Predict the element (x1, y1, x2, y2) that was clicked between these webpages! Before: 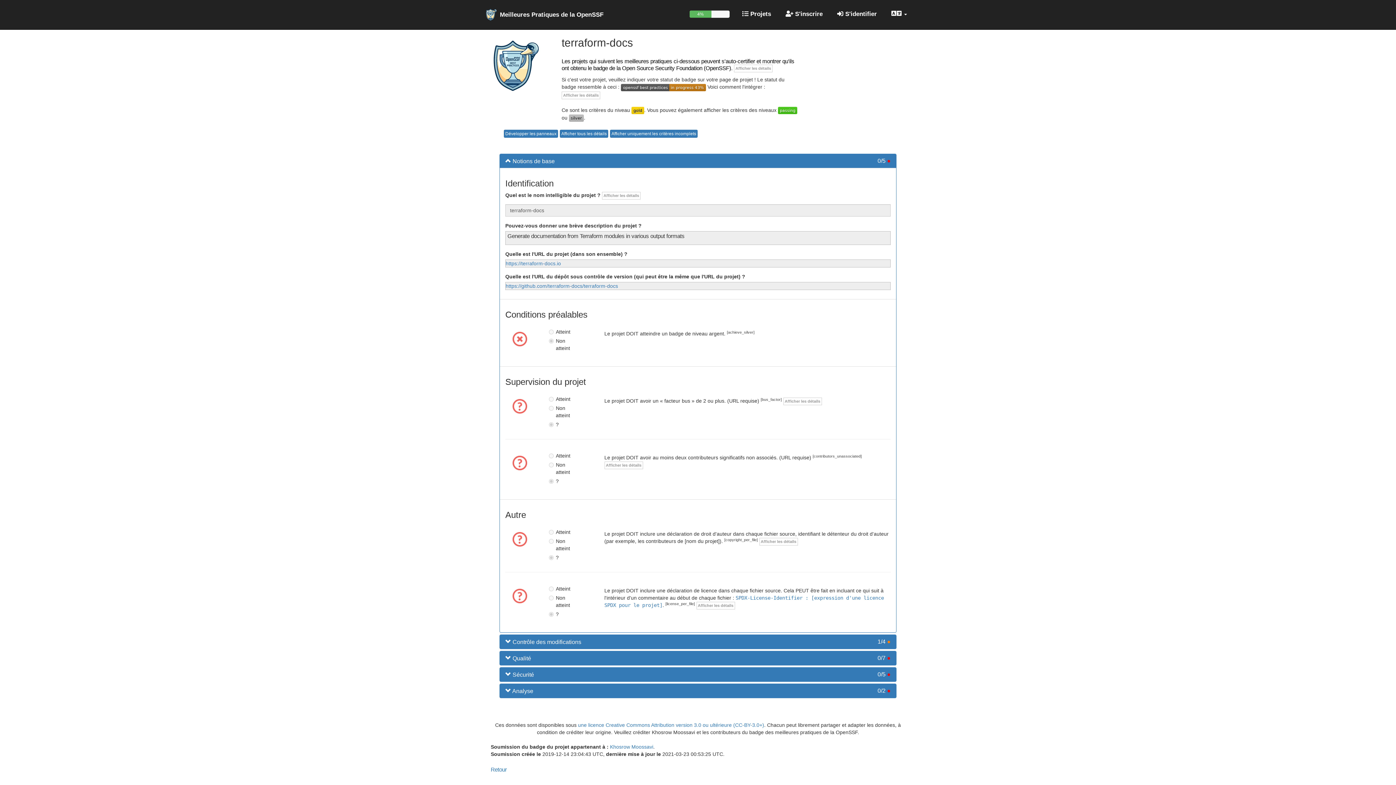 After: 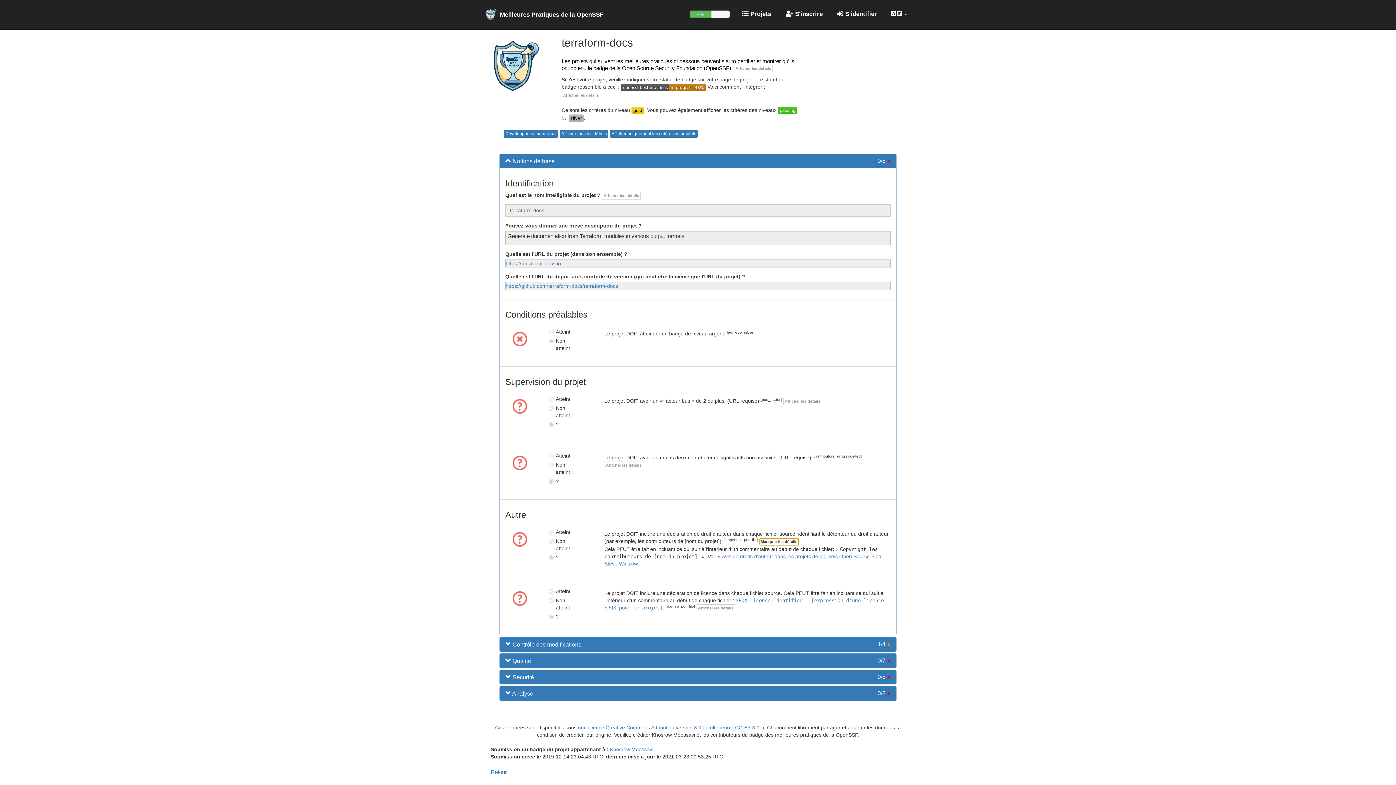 Action: bbox: (759, 538, 798, 545) label: Afficher les détails